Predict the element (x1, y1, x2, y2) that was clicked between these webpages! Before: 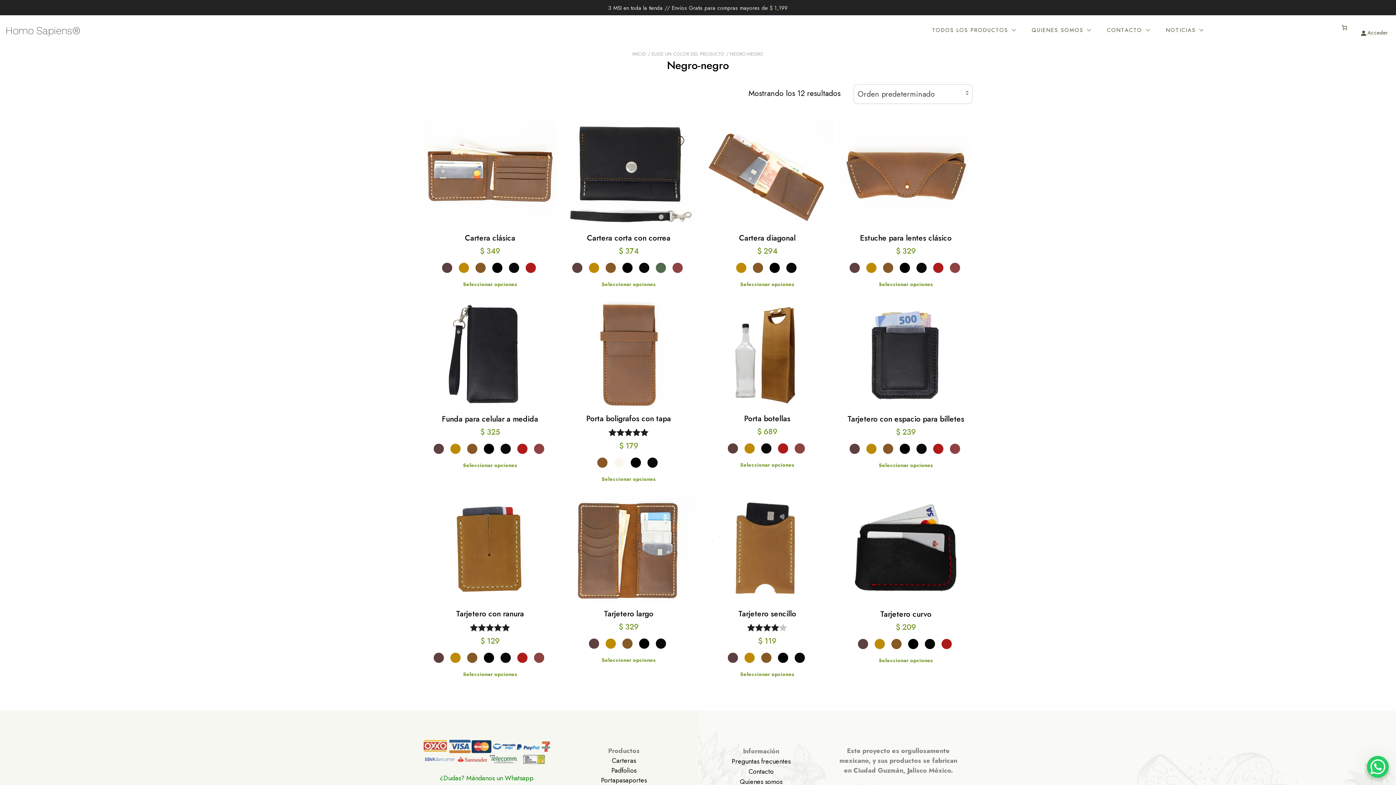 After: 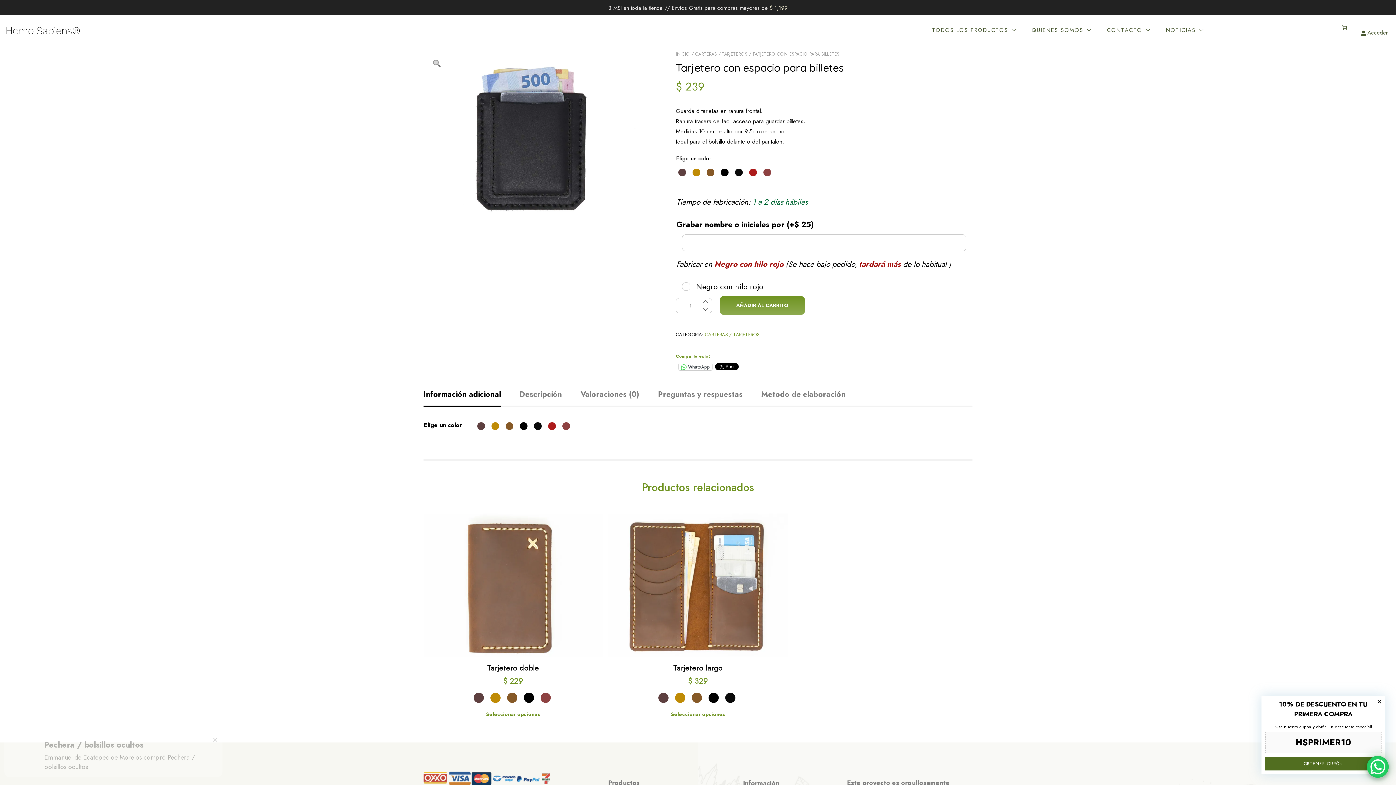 Action: bbox: (839, 301, 972, 438) label: Tarjetero con espacio para billetes
$ 239